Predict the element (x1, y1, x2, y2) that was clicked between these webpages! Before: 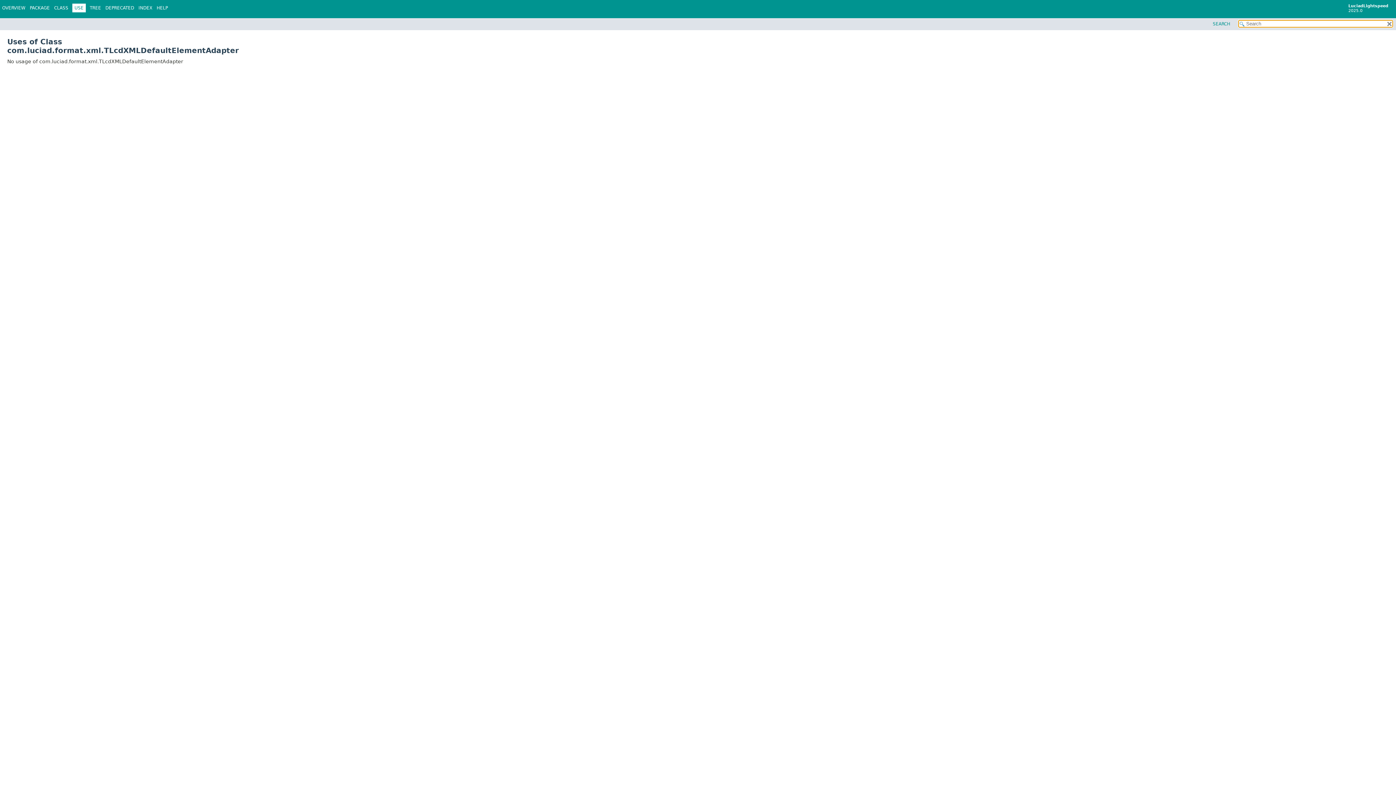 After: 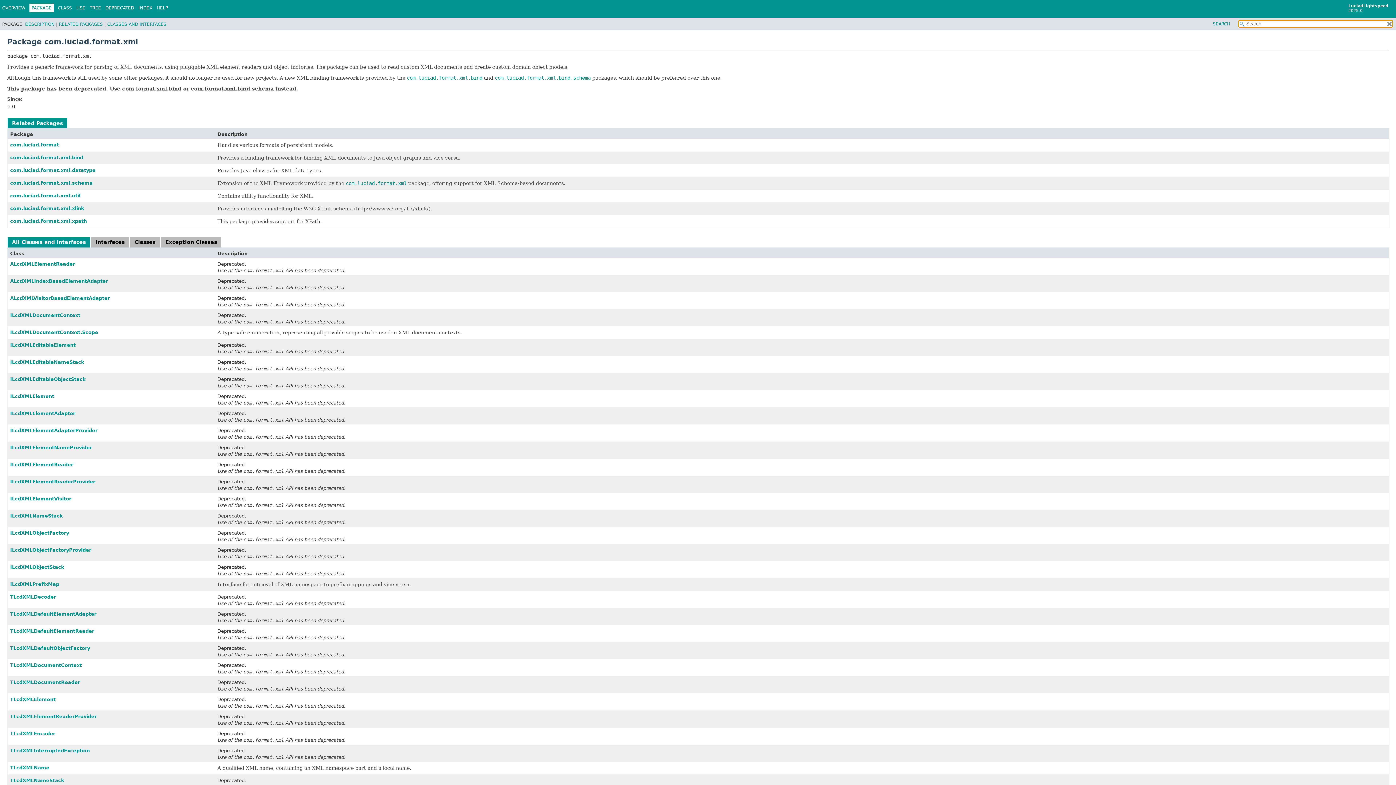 Action: bbox: (29, 5, 49, 10) label: PACKAGE